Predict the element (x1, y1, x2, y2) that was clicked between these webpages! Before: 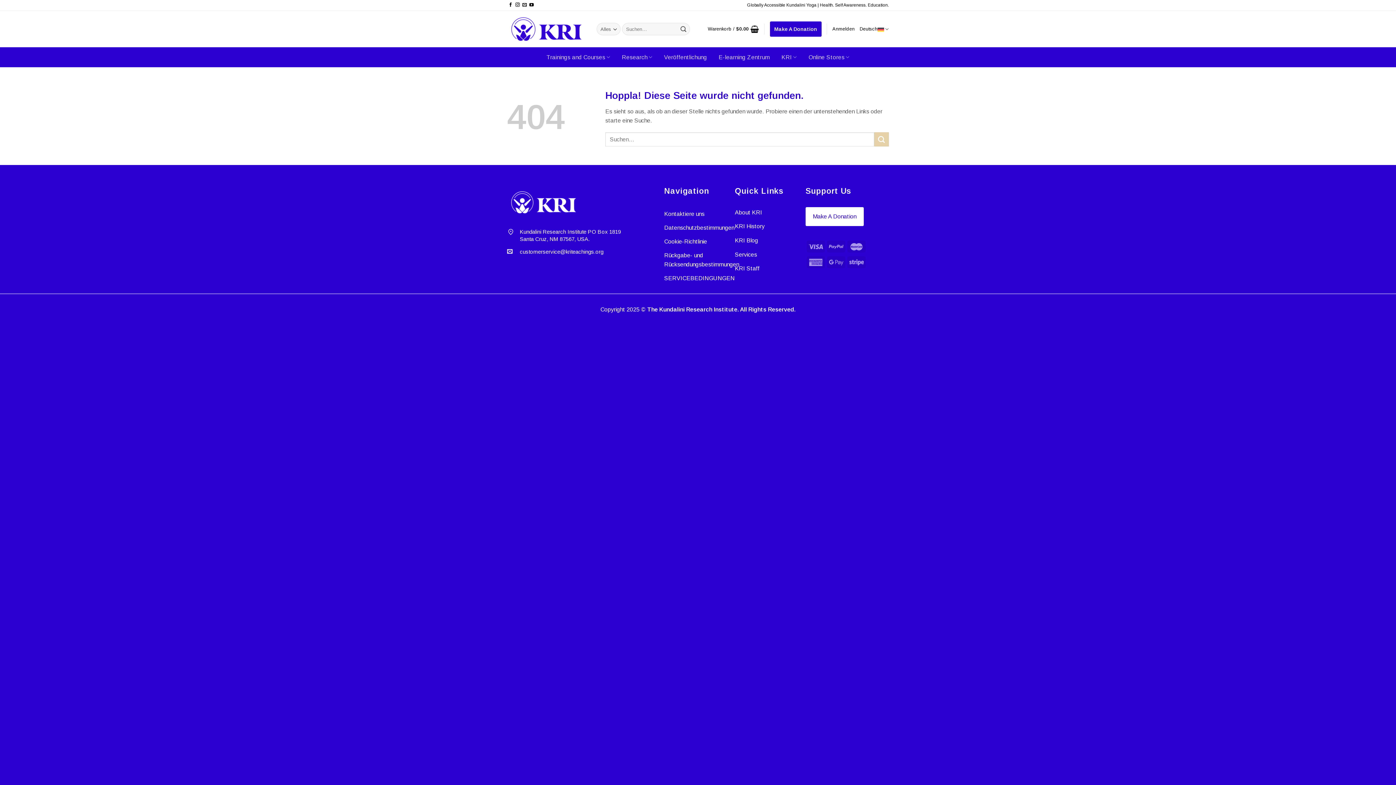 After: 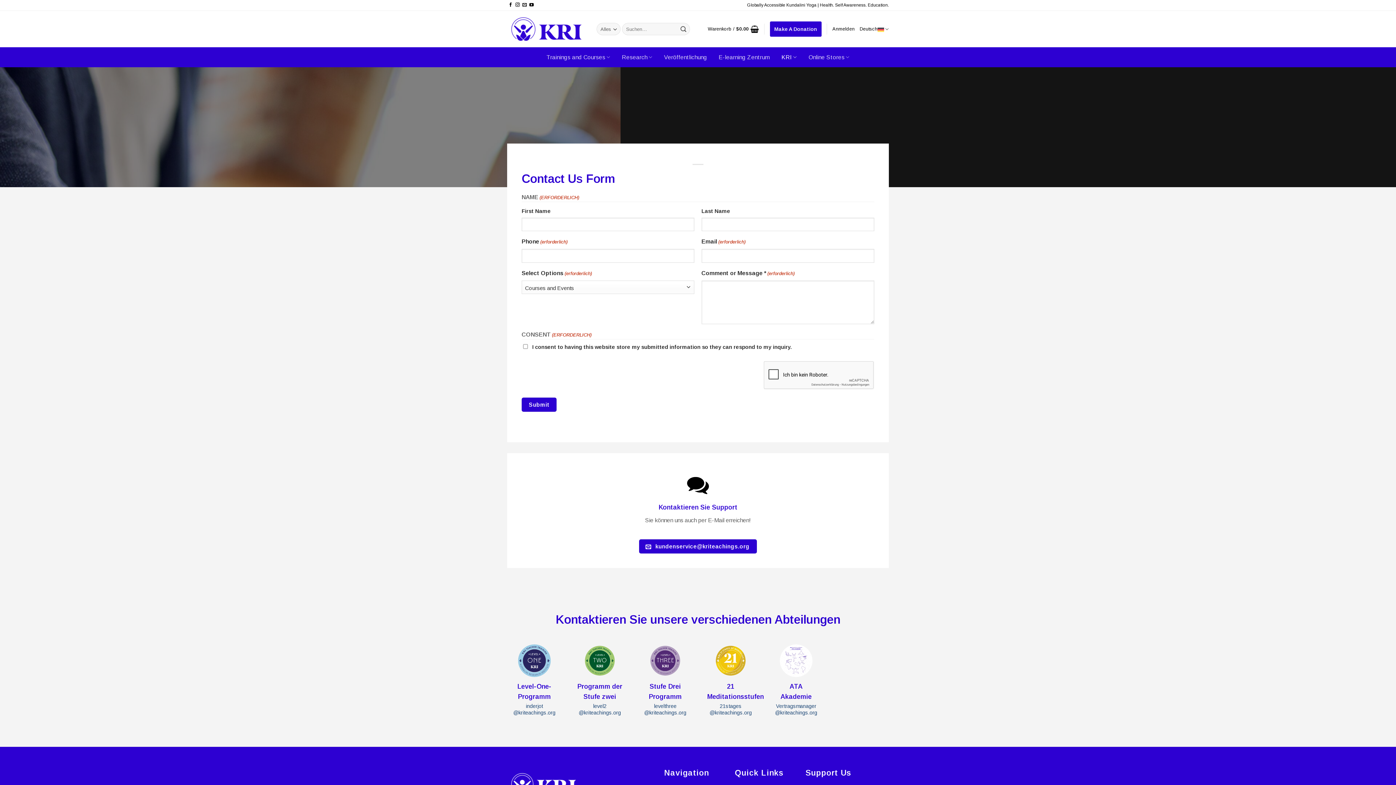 Action: bbox: (664, 207, 704, 220) label: Kontaktiere uns